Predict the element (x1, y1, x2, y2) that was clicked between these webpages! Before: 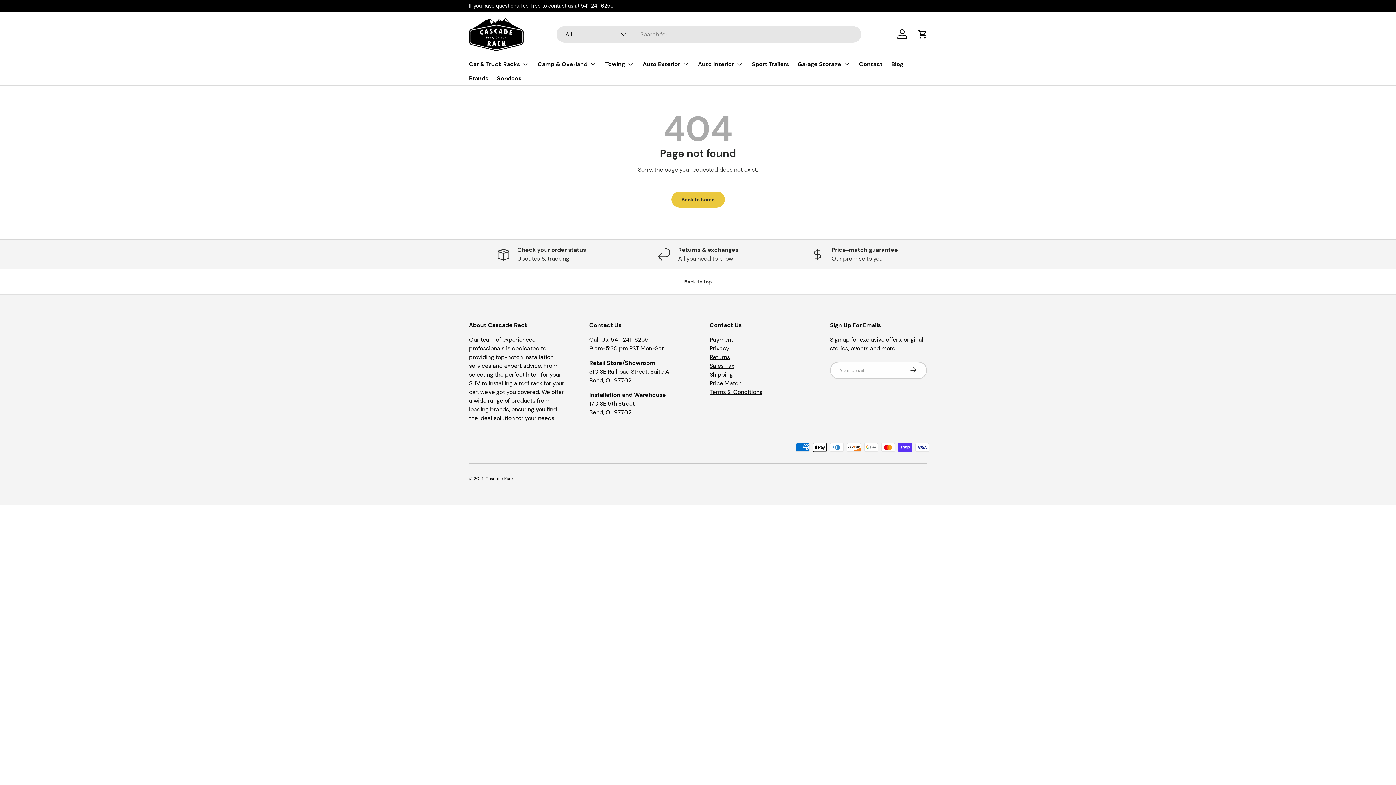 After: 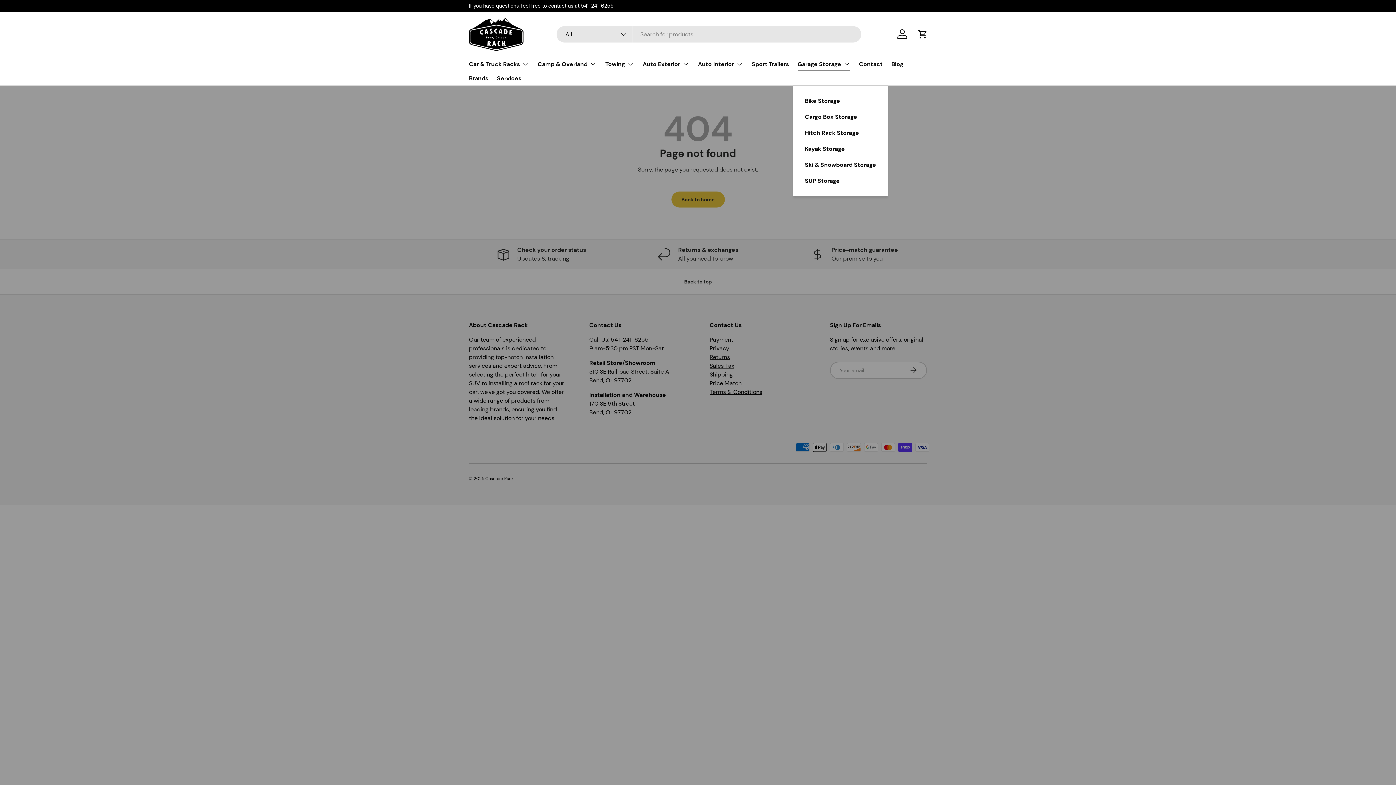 Action: bbox: (797, 56, 850, 71) label: Garage Storage